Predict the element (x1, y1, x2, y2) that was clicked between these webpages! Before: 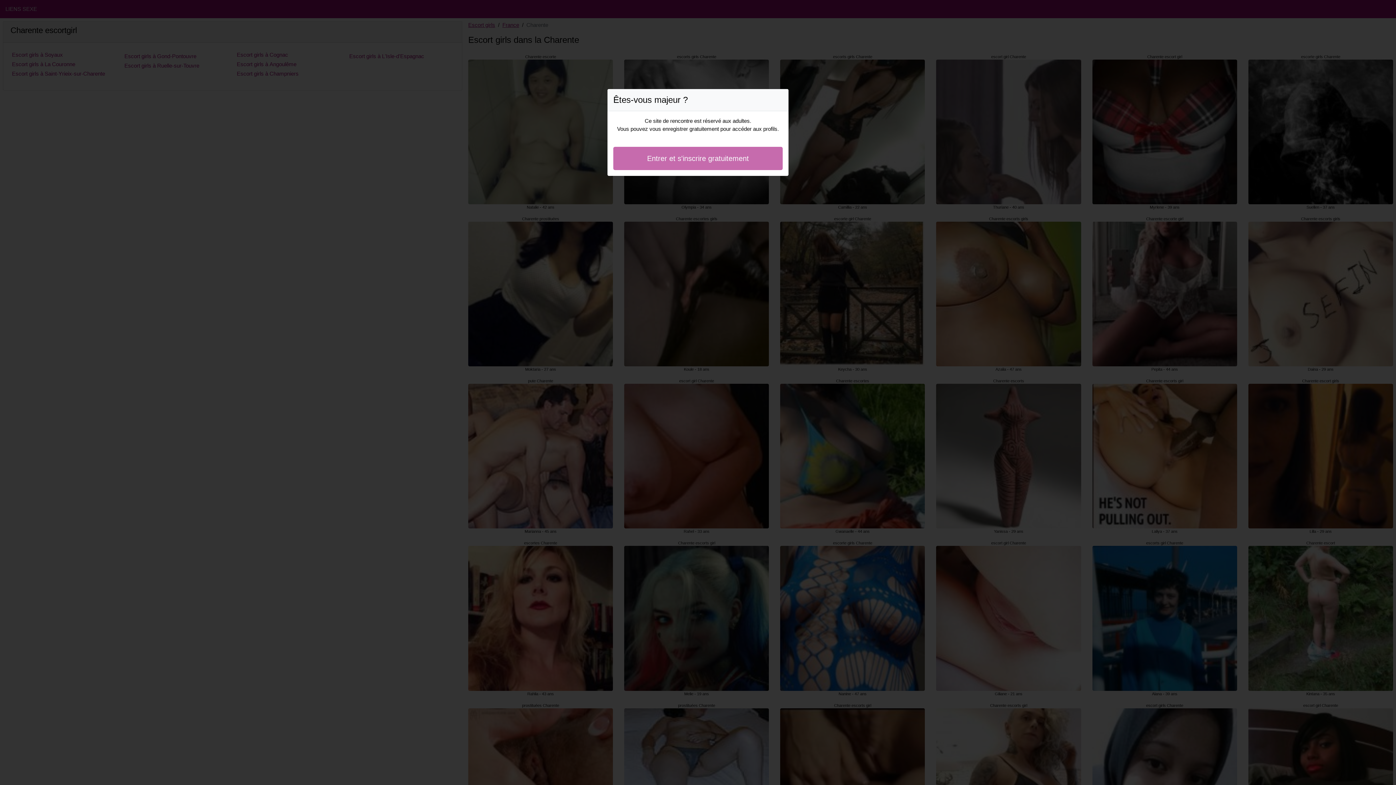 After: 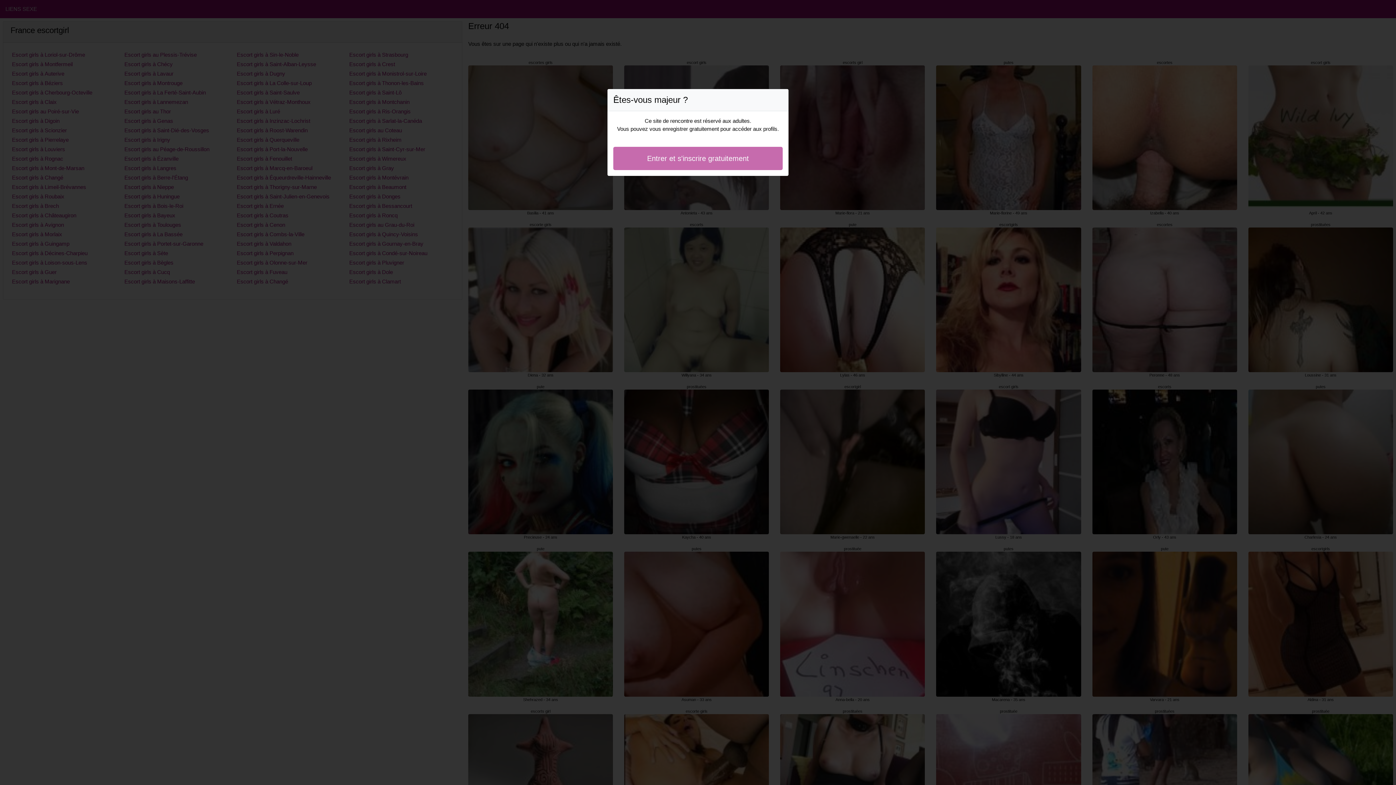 Action: bbox: (613, 146, 782, 170) label: Entrer et s'inscrire gratuitement